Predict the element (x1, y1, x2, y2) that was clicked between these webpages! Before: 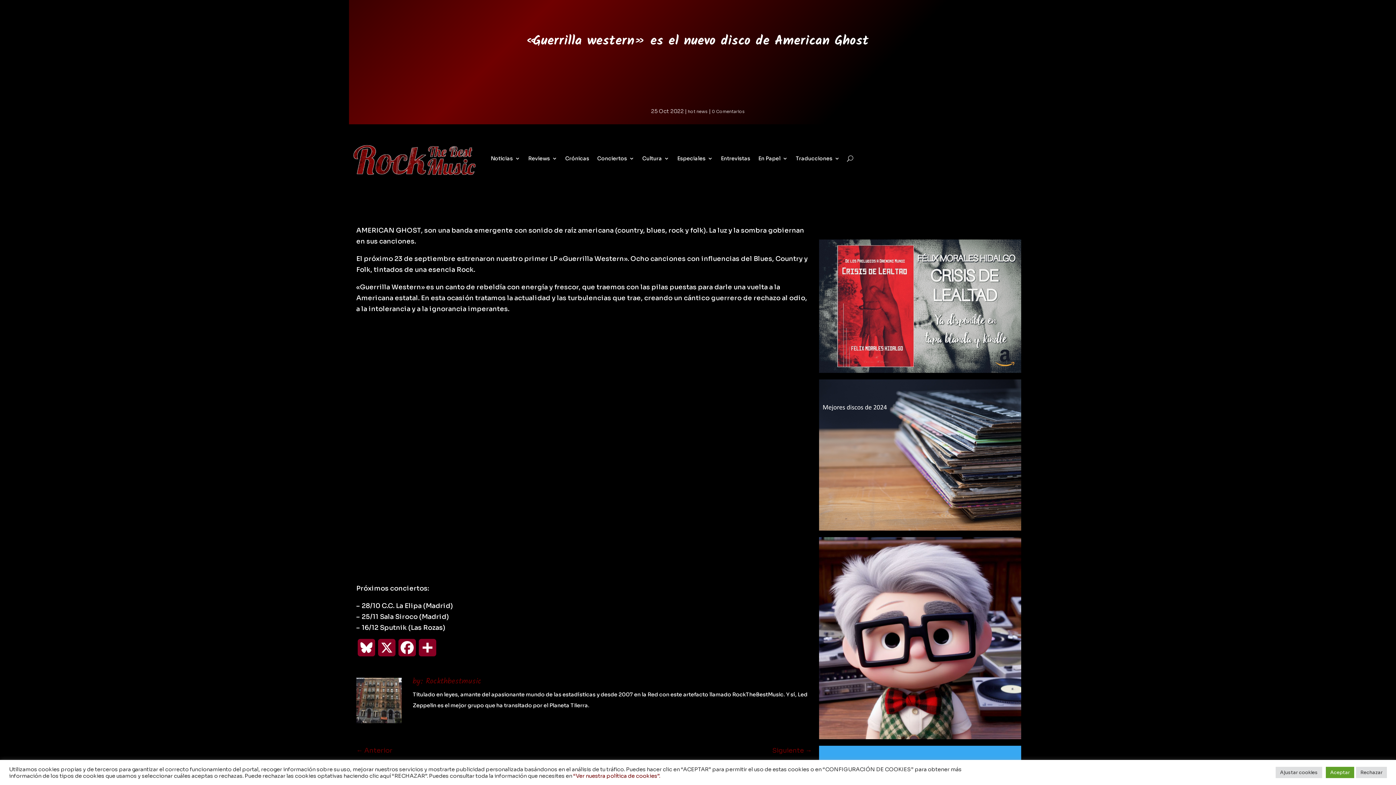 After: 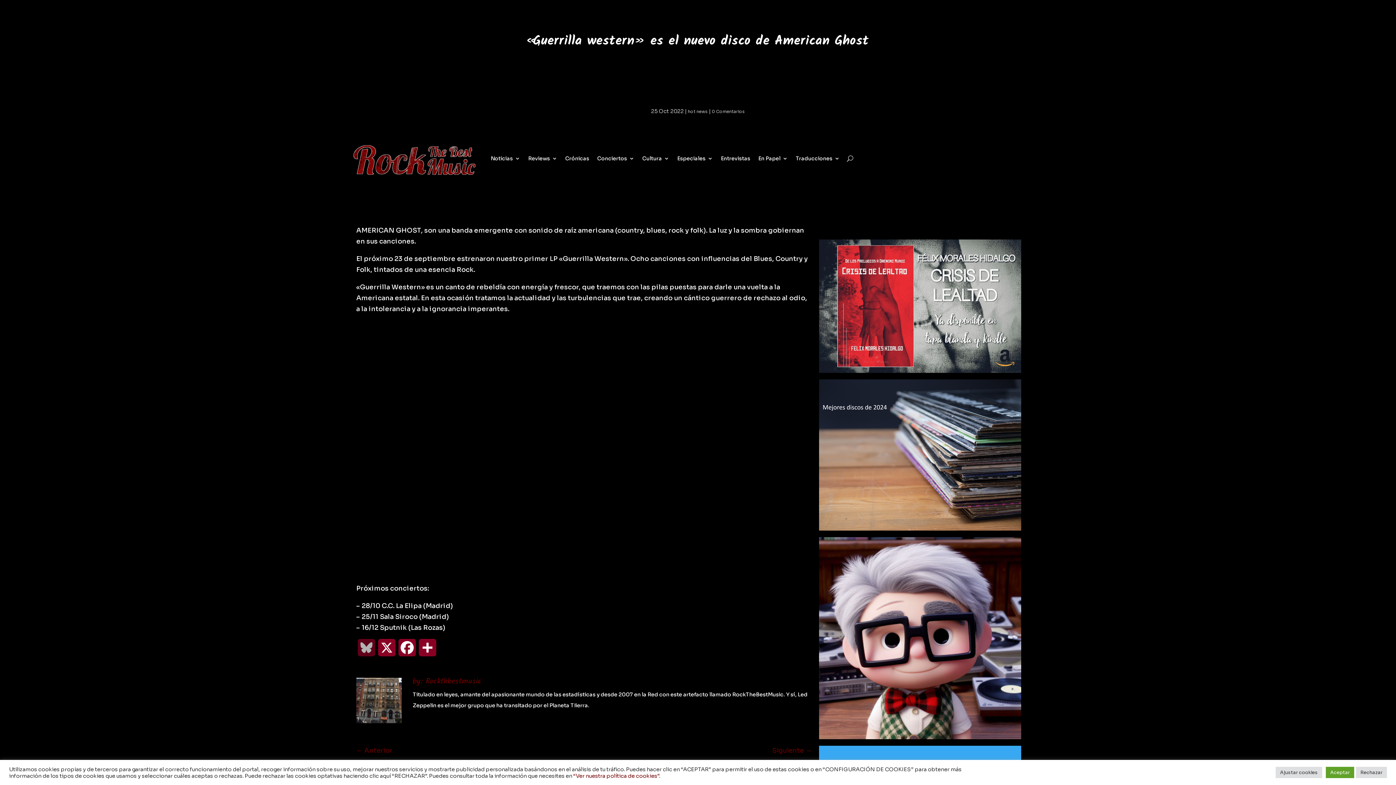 Action: label: Bluesky bbox: (356, 639, 376, 663)